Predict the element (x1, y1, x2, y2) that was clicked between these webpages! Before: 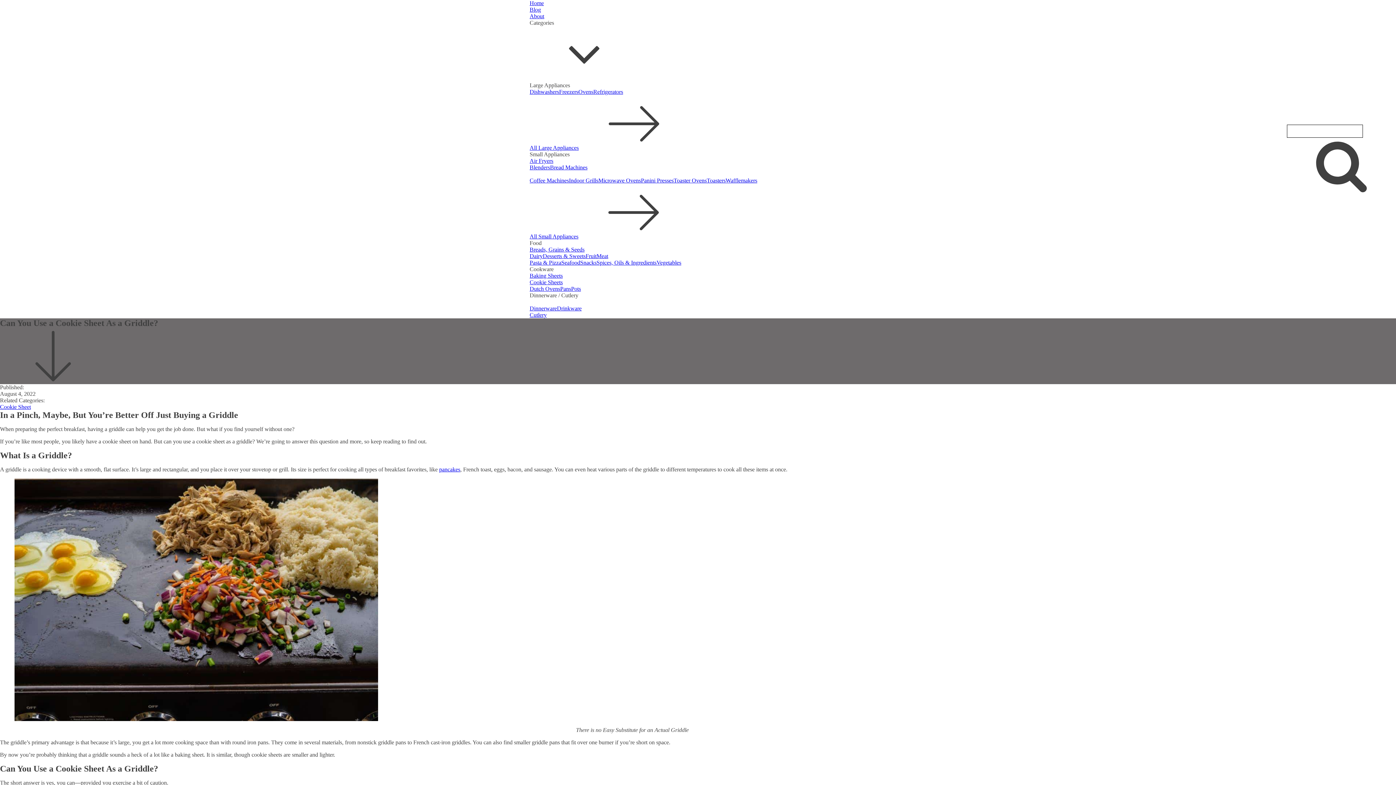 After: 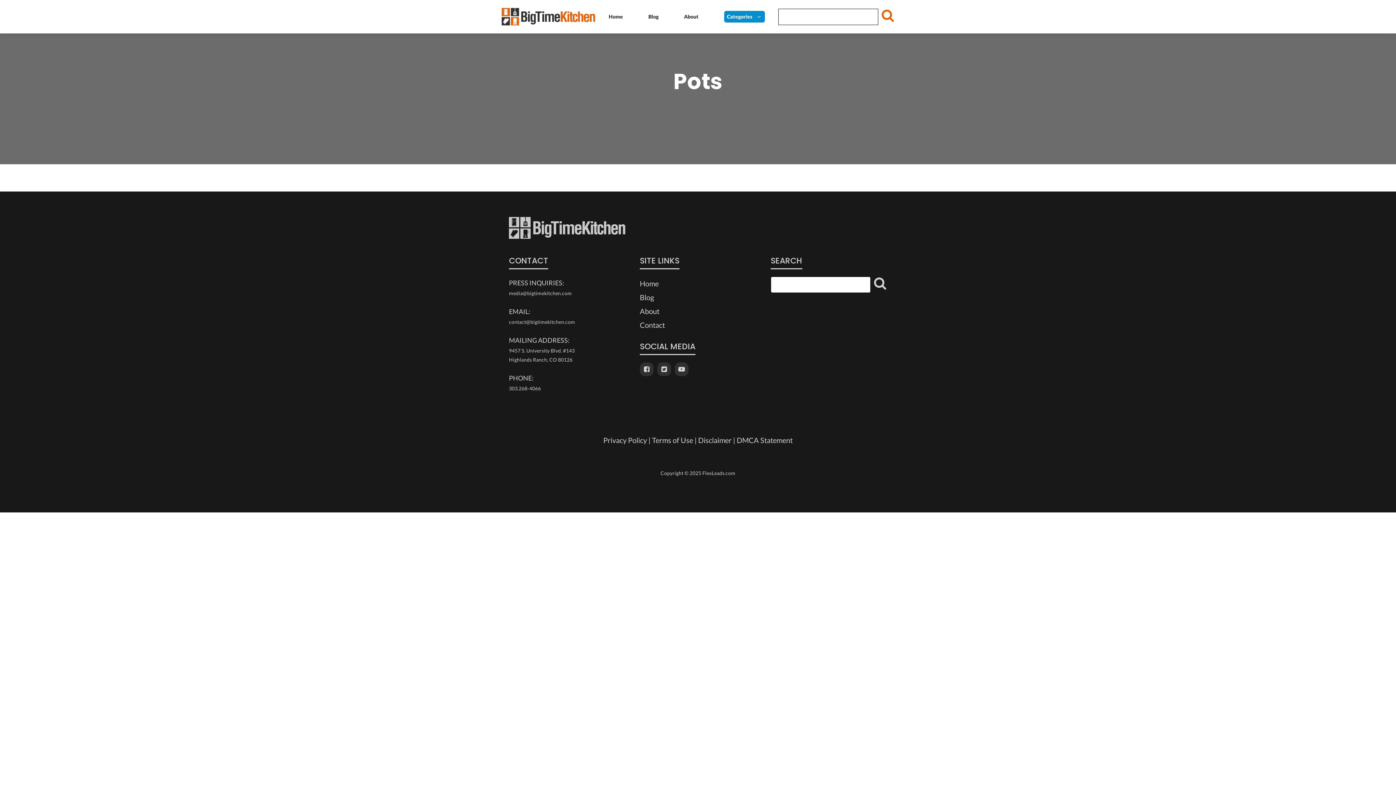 Action: label: Pots bbox: (571, 285, 581, 292)